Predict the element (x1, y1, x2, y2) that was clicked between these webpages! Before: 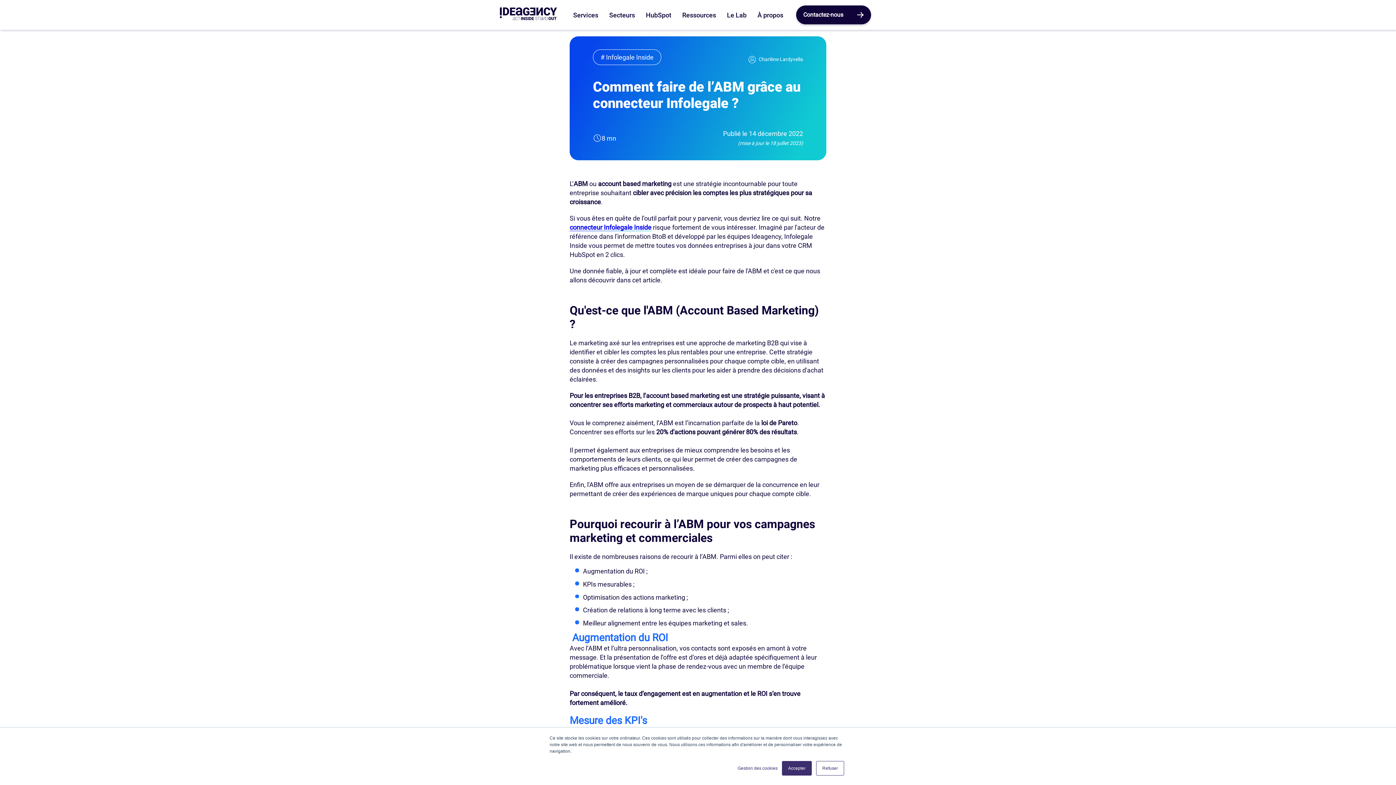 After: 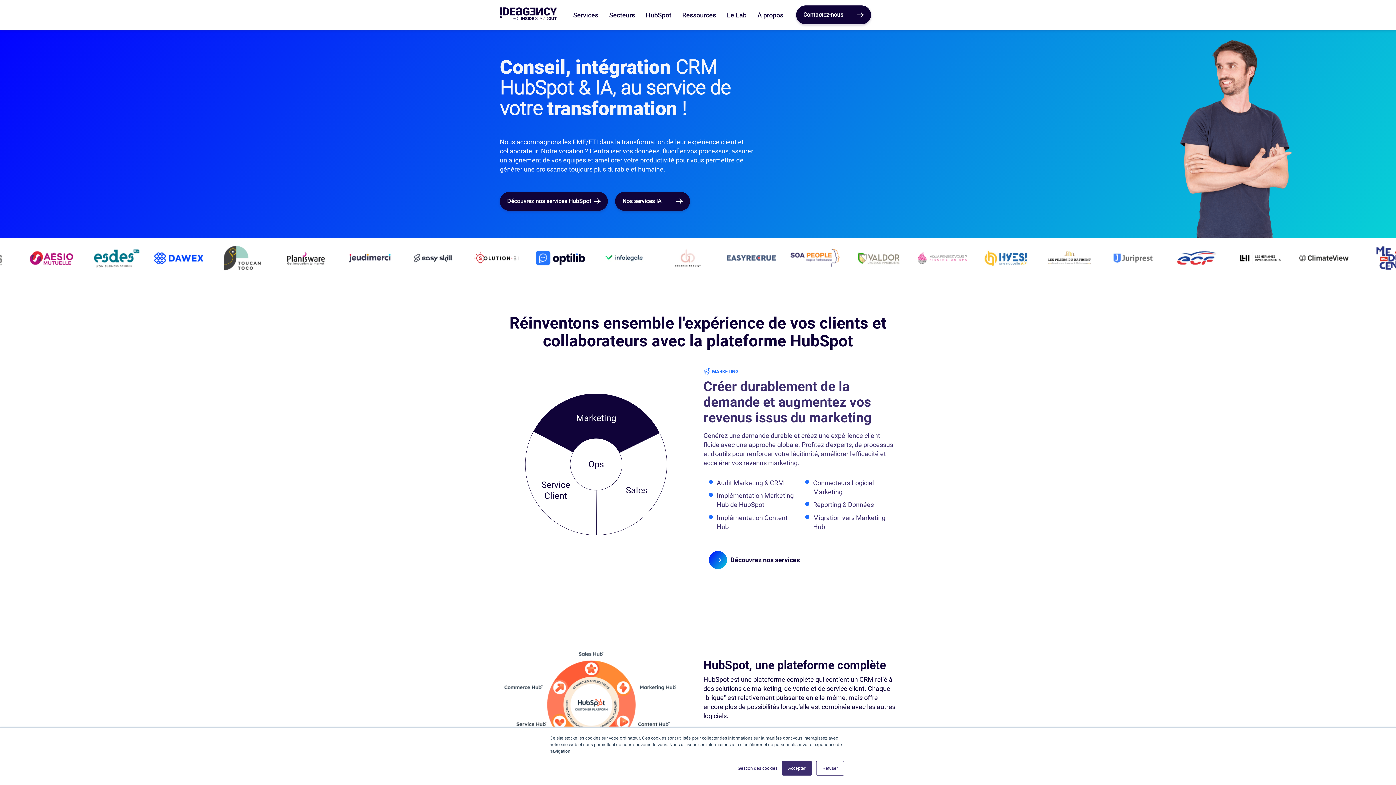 Action: label: / bbox: (500, 5, 556, 23)